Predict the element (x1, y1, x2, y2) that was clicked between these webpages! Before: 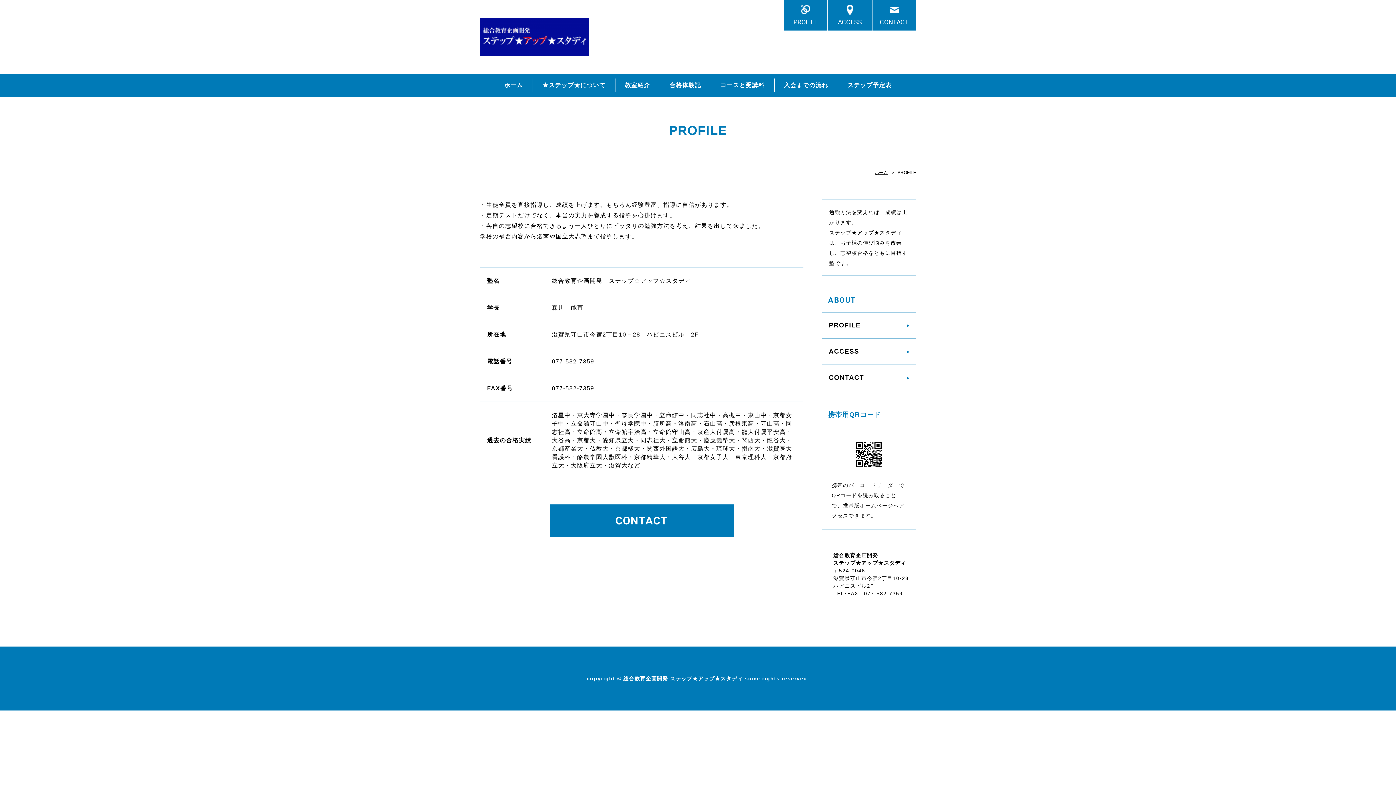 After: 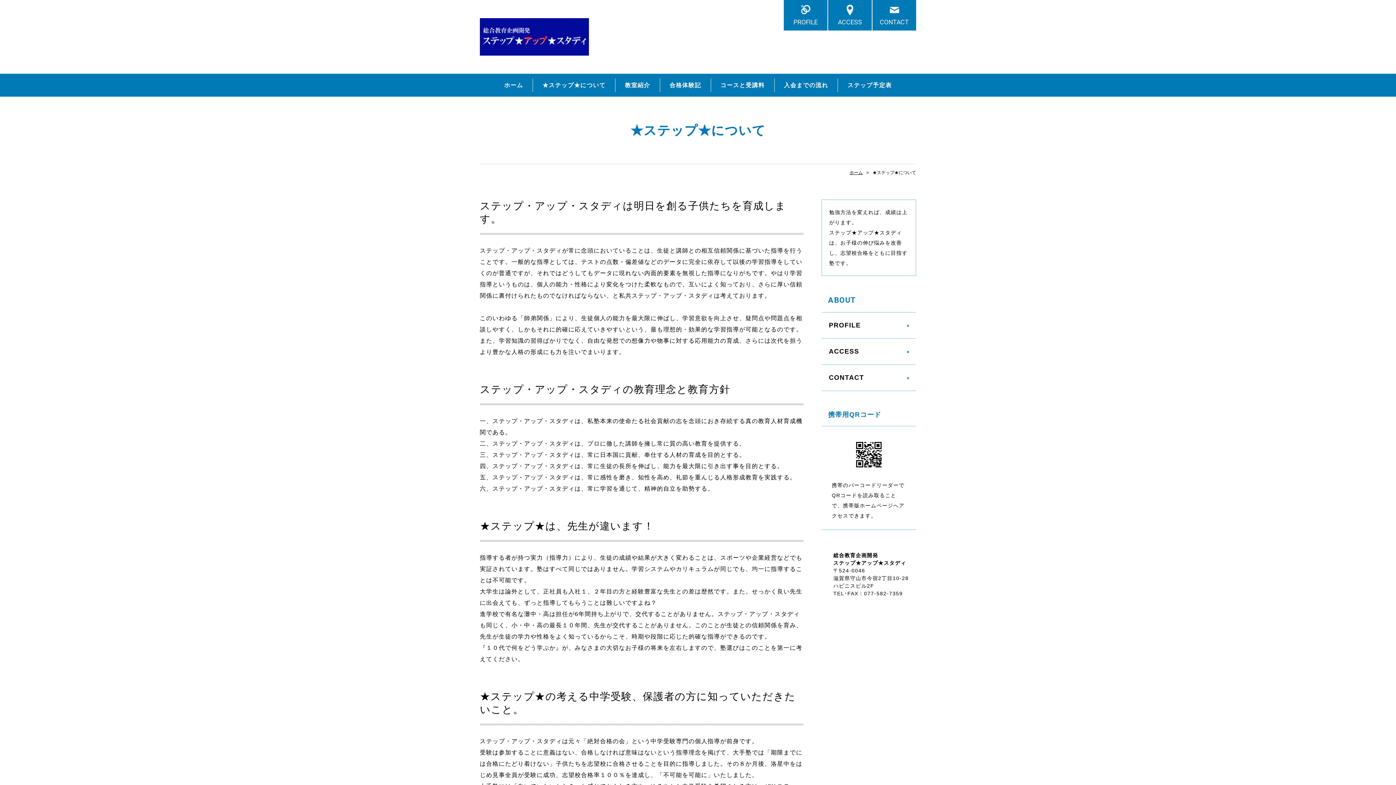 Action: label: ★ステップ★について bbox: (533, 78, 615, 92)